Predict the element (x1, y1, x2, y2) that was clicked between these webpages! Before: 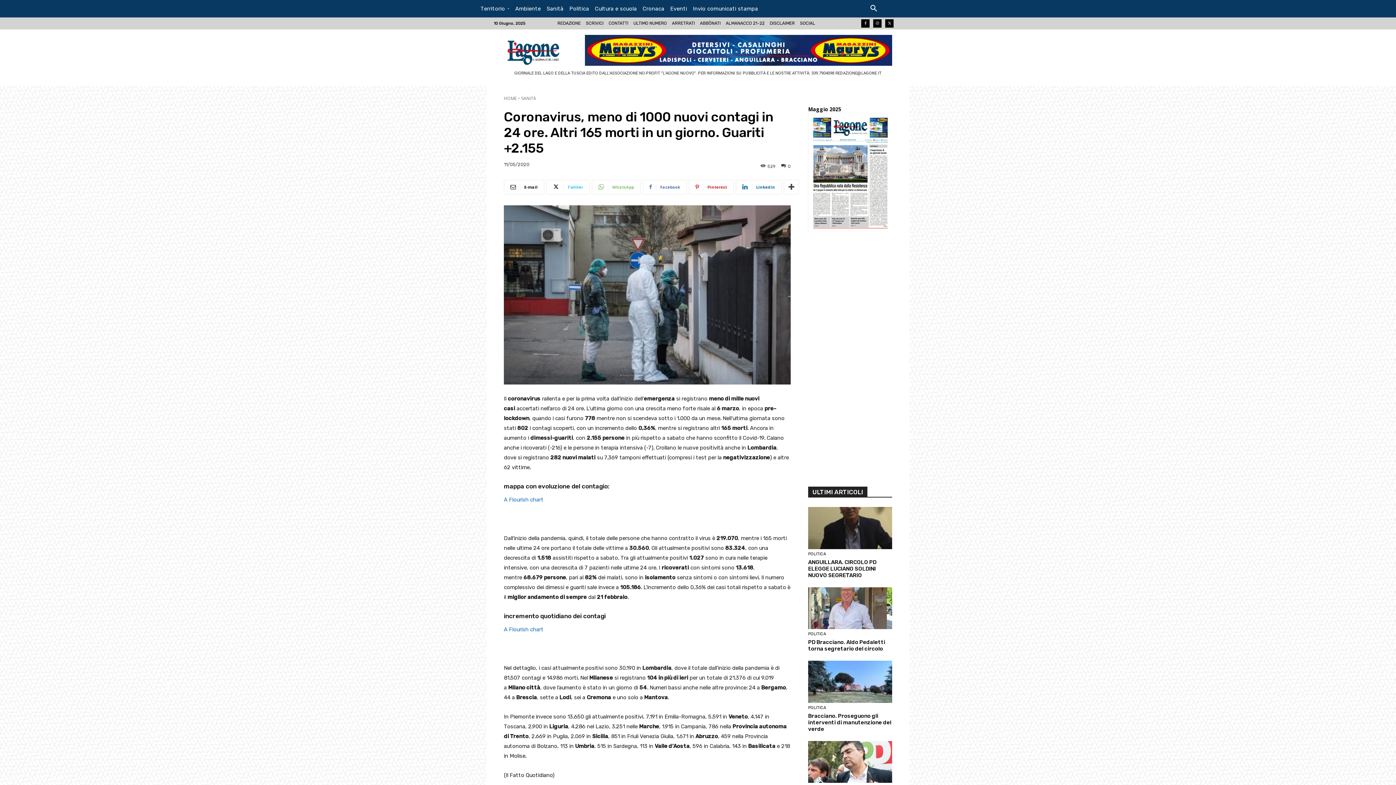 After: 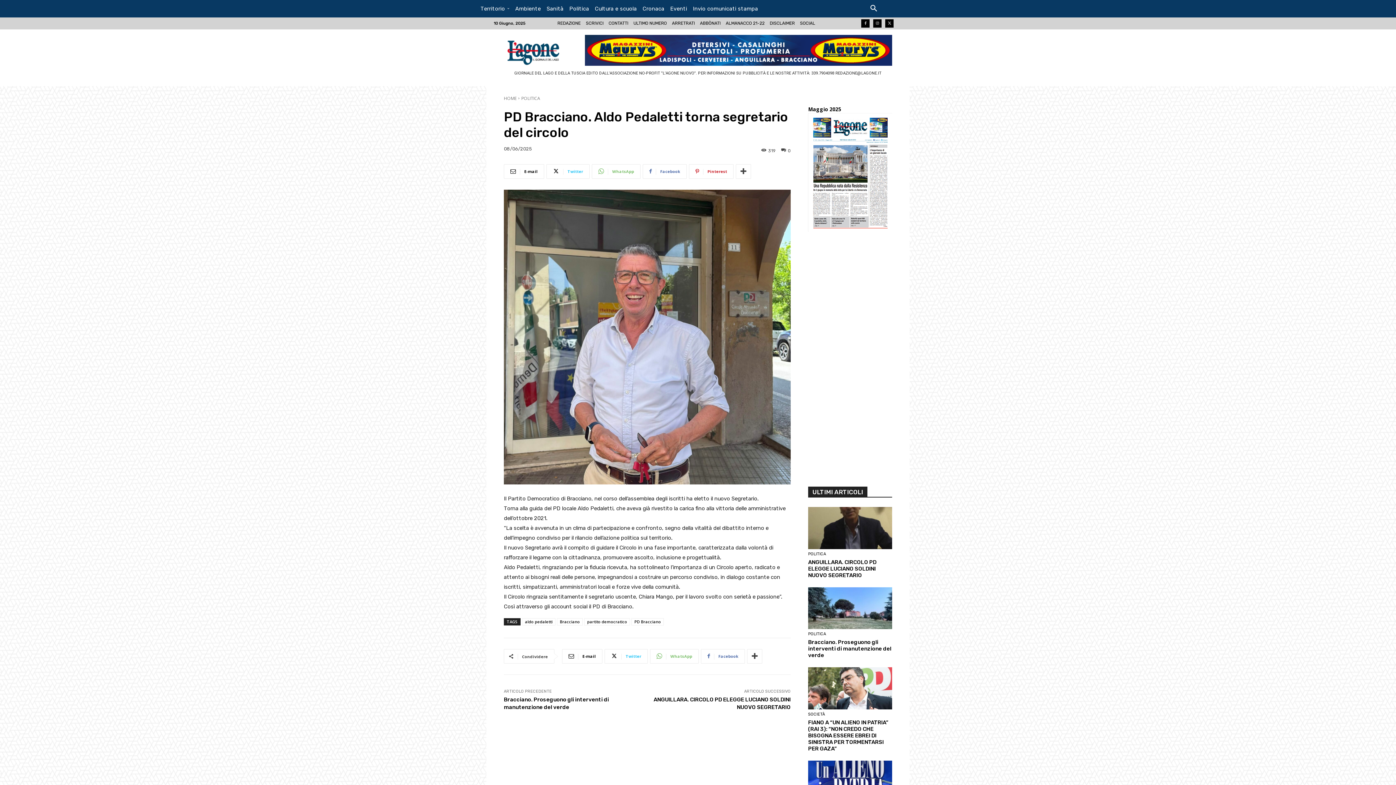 Action: bbox: (808, 587, 892, 629)